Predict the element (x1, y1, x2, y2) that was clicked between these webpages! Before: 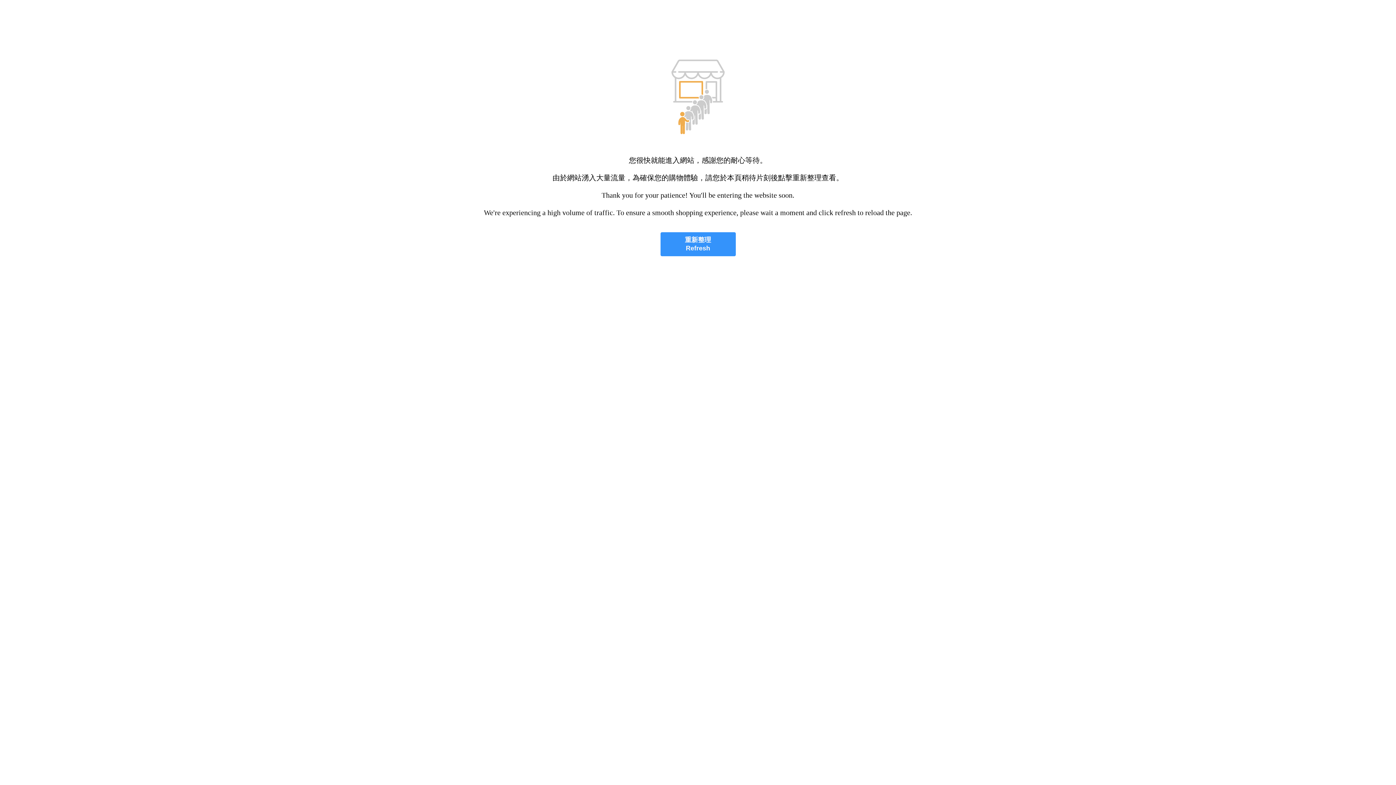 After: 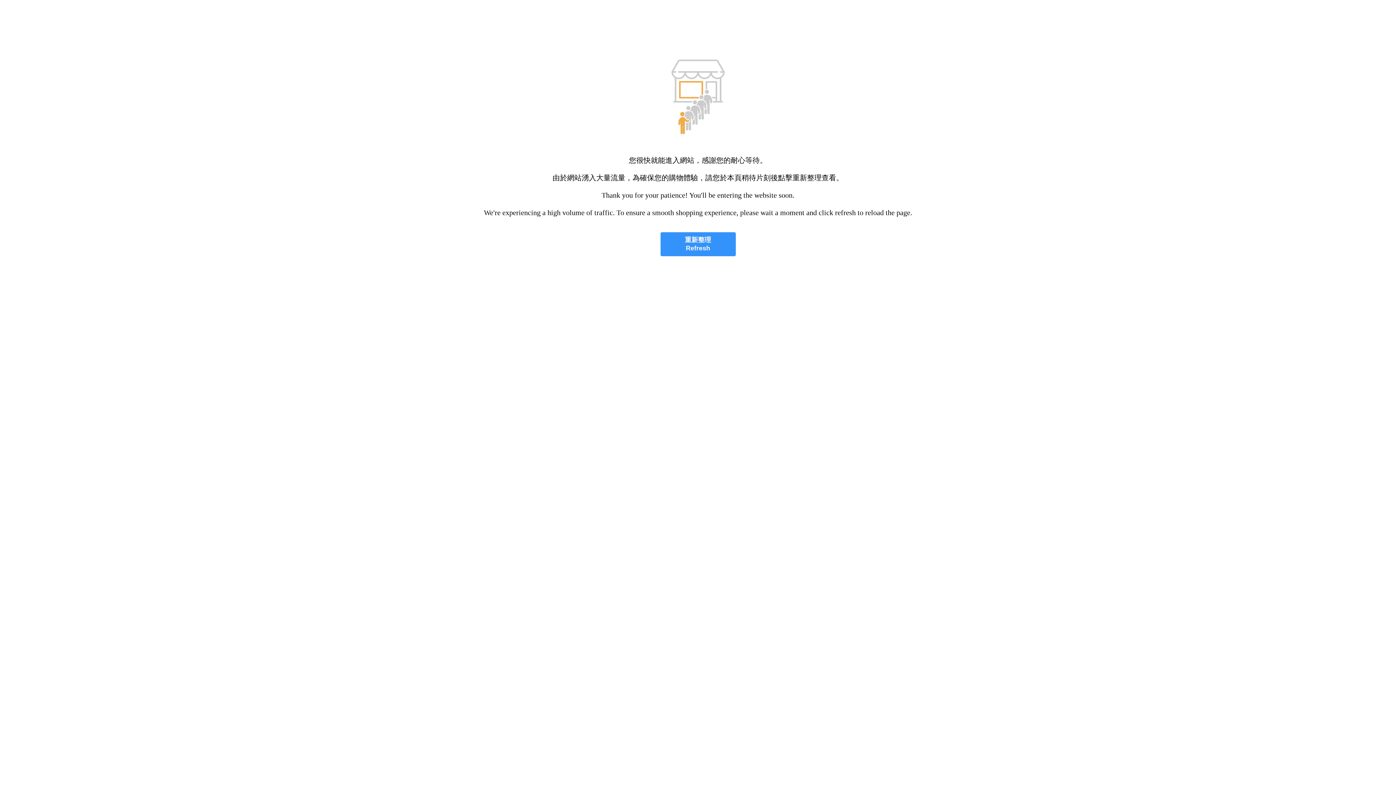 Action: bbox: (660, 232, 735, 256) label: 重新整理
Refresh